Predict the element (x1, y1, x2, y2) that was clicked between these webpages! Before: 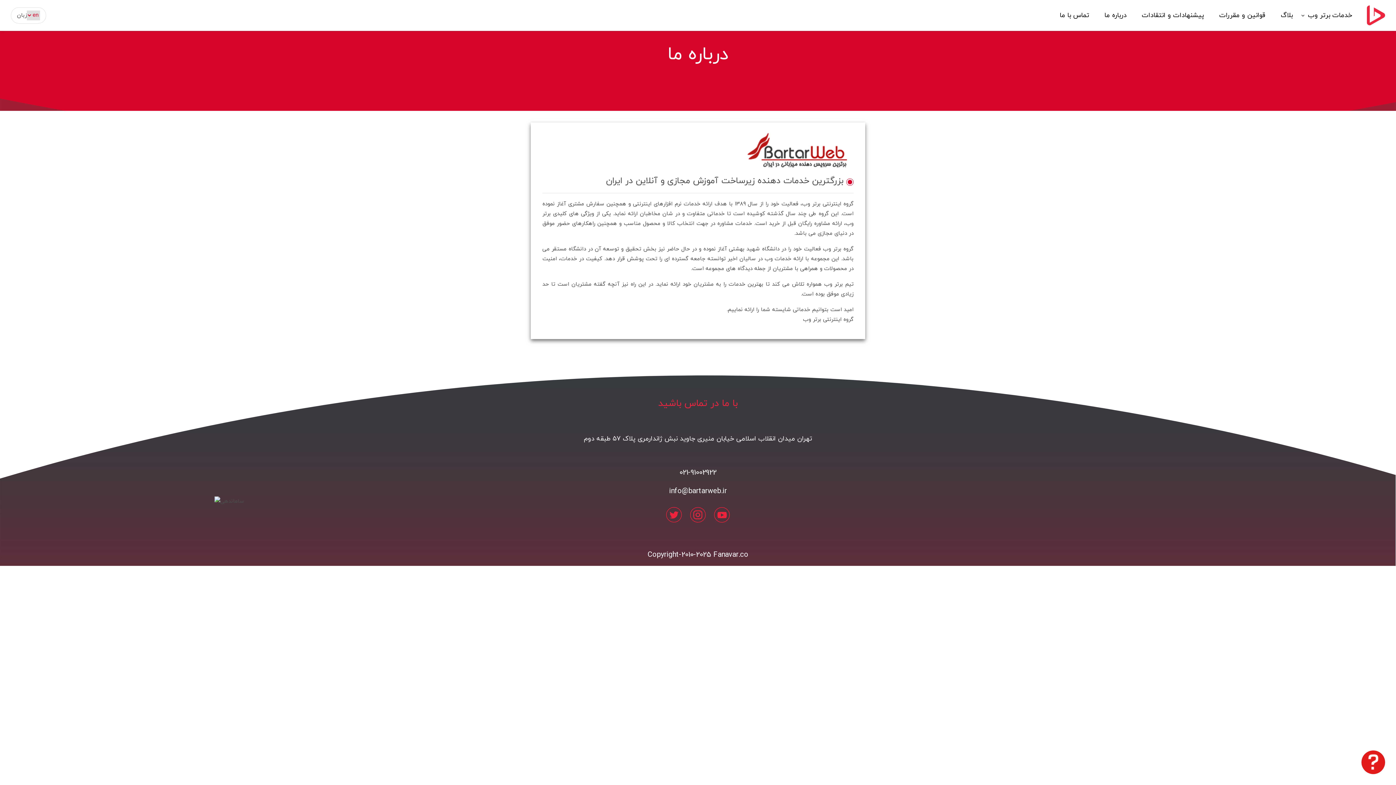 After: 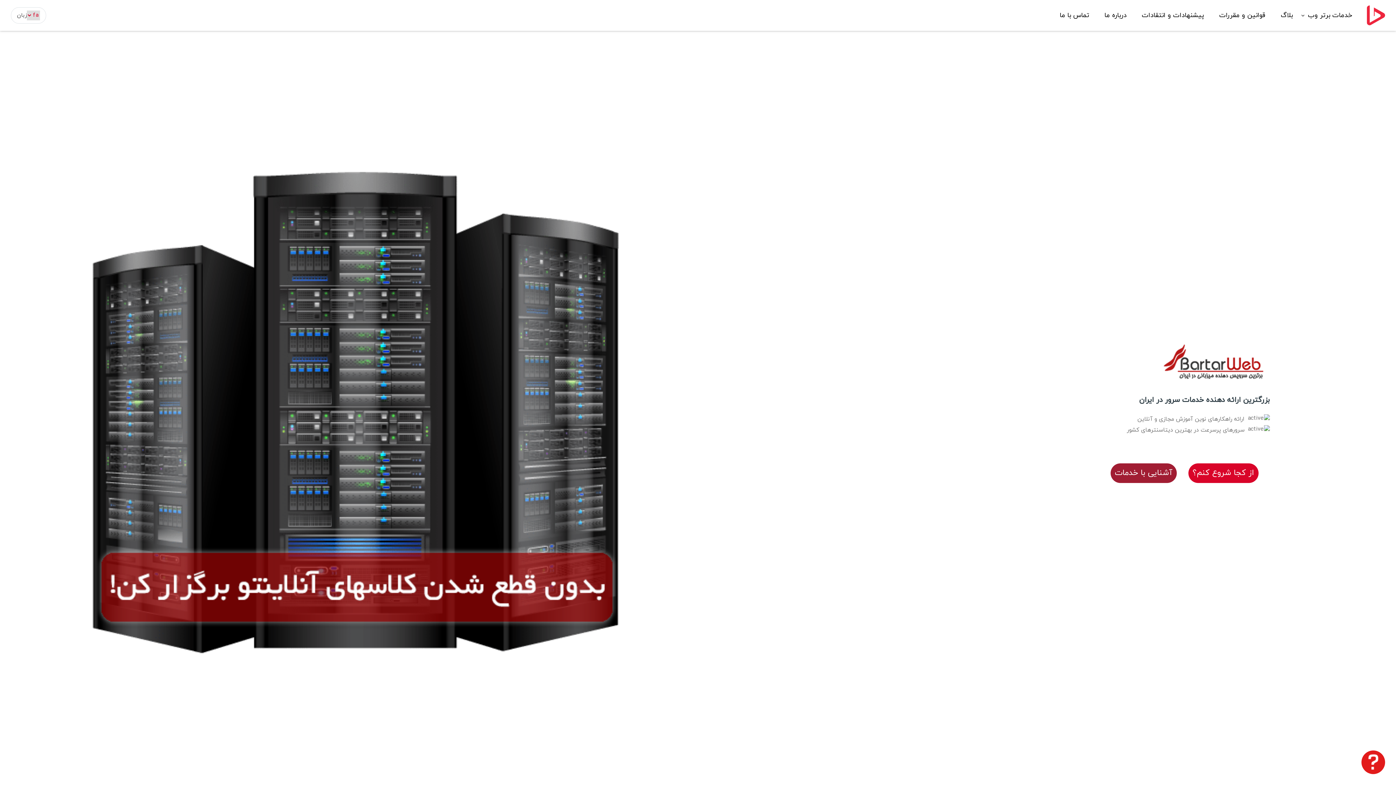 Action: bbox: (1367, 11, 1385, 18)